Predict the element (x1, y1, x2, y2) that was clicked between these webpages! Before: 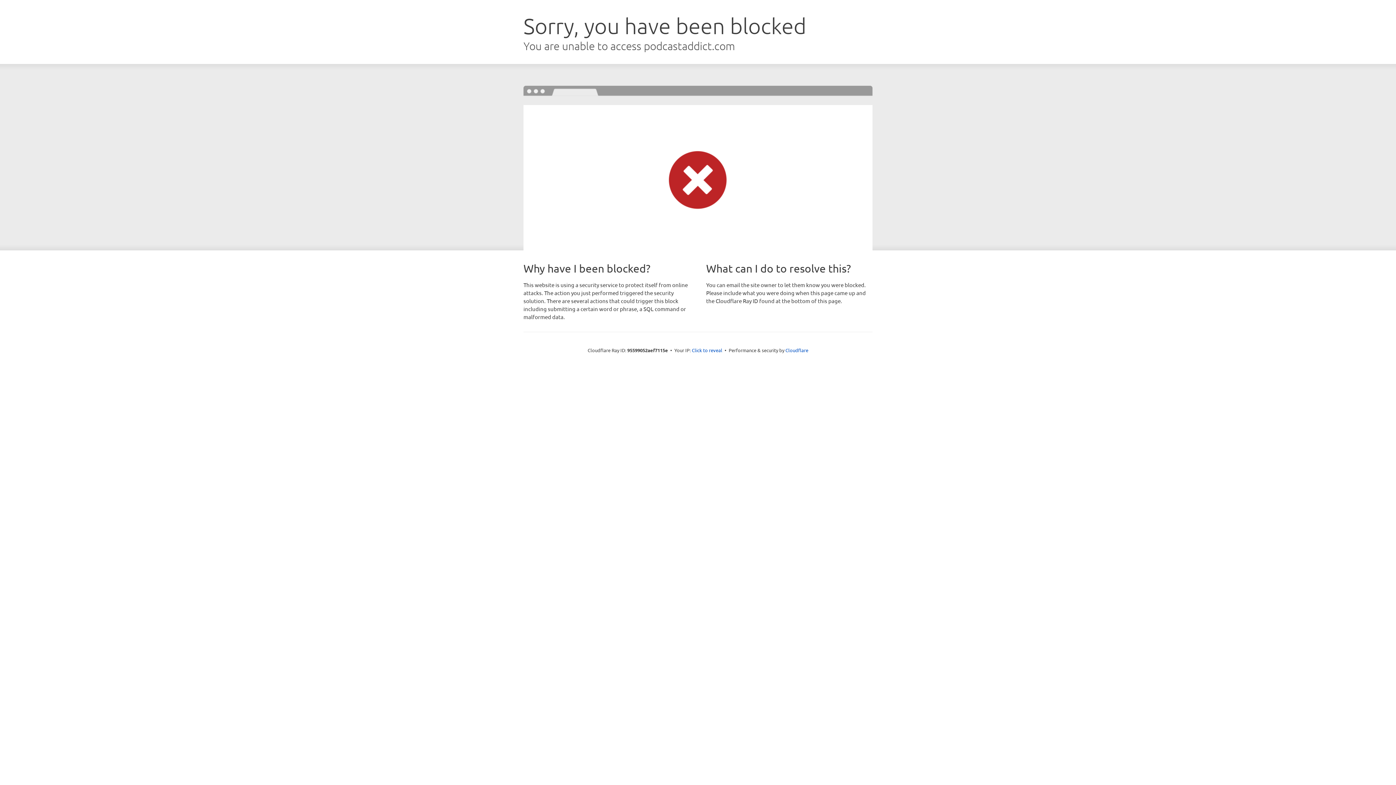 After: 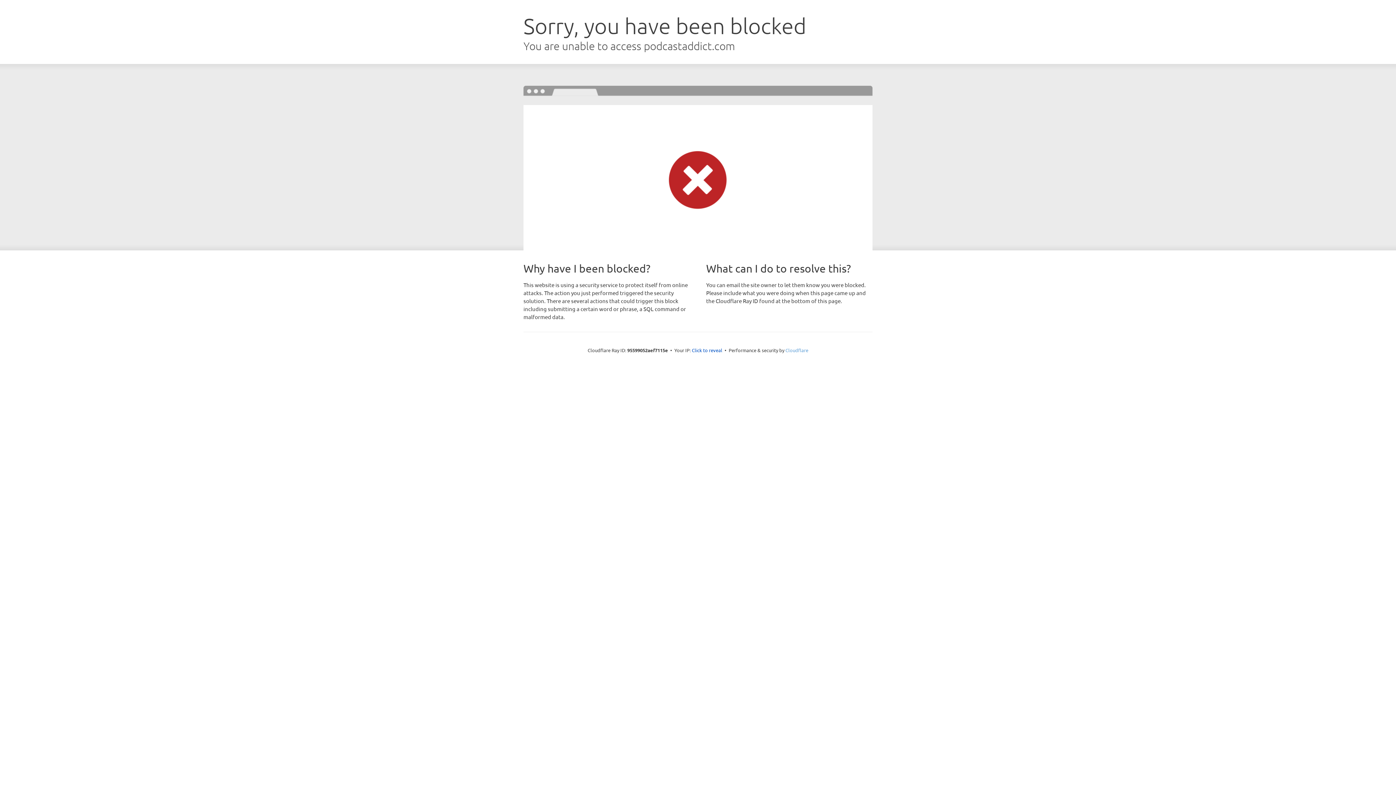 Action: label: Cloudflare bbox: (785, 347, 808, 353)